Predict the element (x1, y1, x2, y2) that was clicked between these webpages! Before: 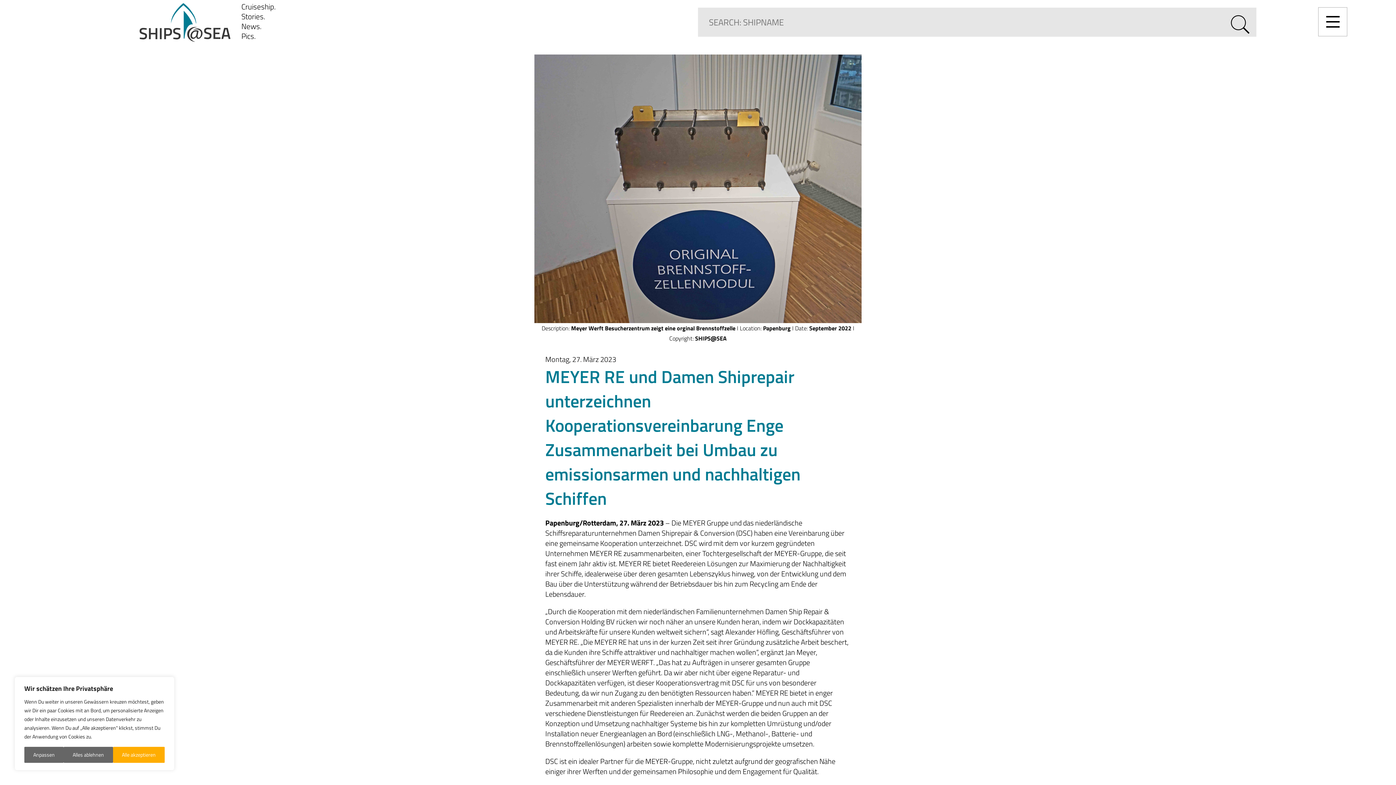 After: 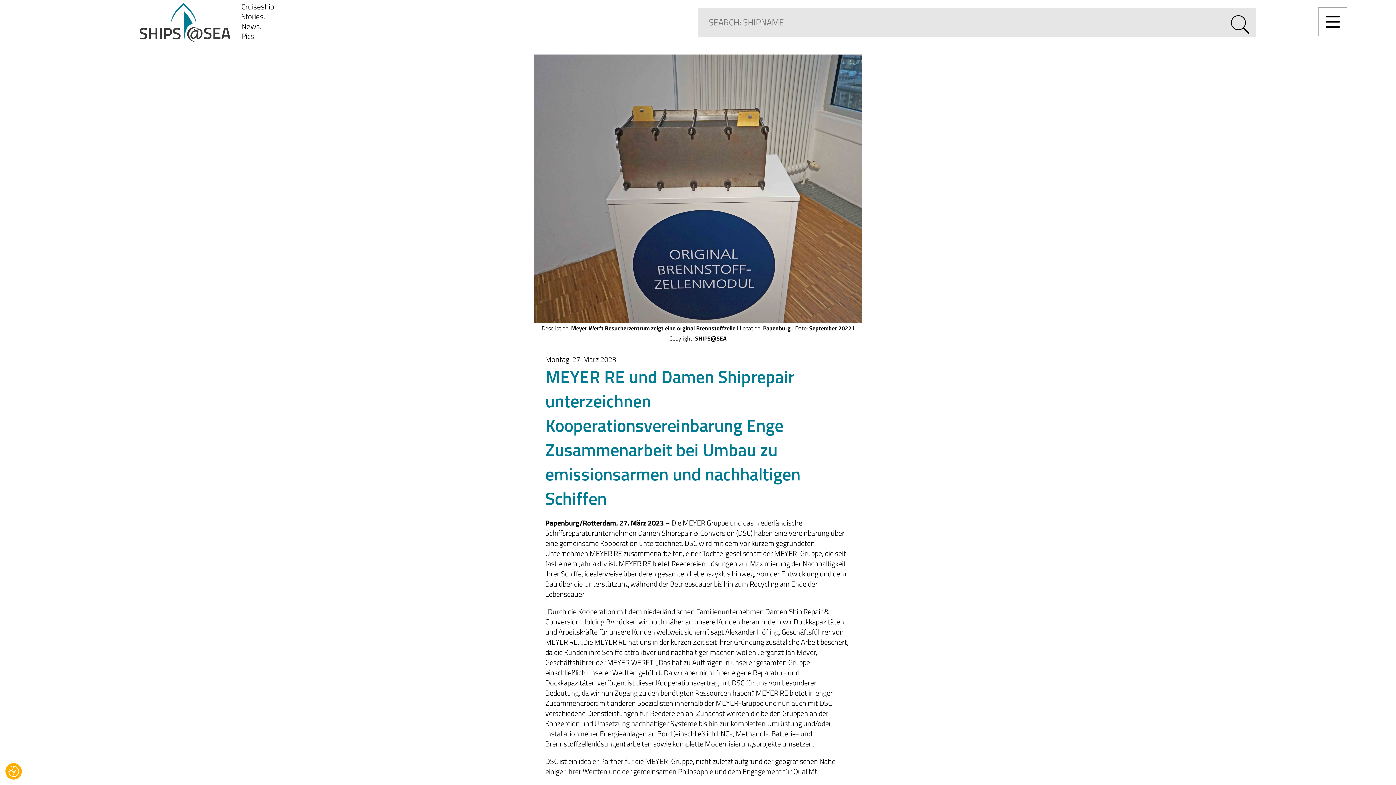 Action: bbox: (112, 747, 164, 763) label: Alle akzeptieren